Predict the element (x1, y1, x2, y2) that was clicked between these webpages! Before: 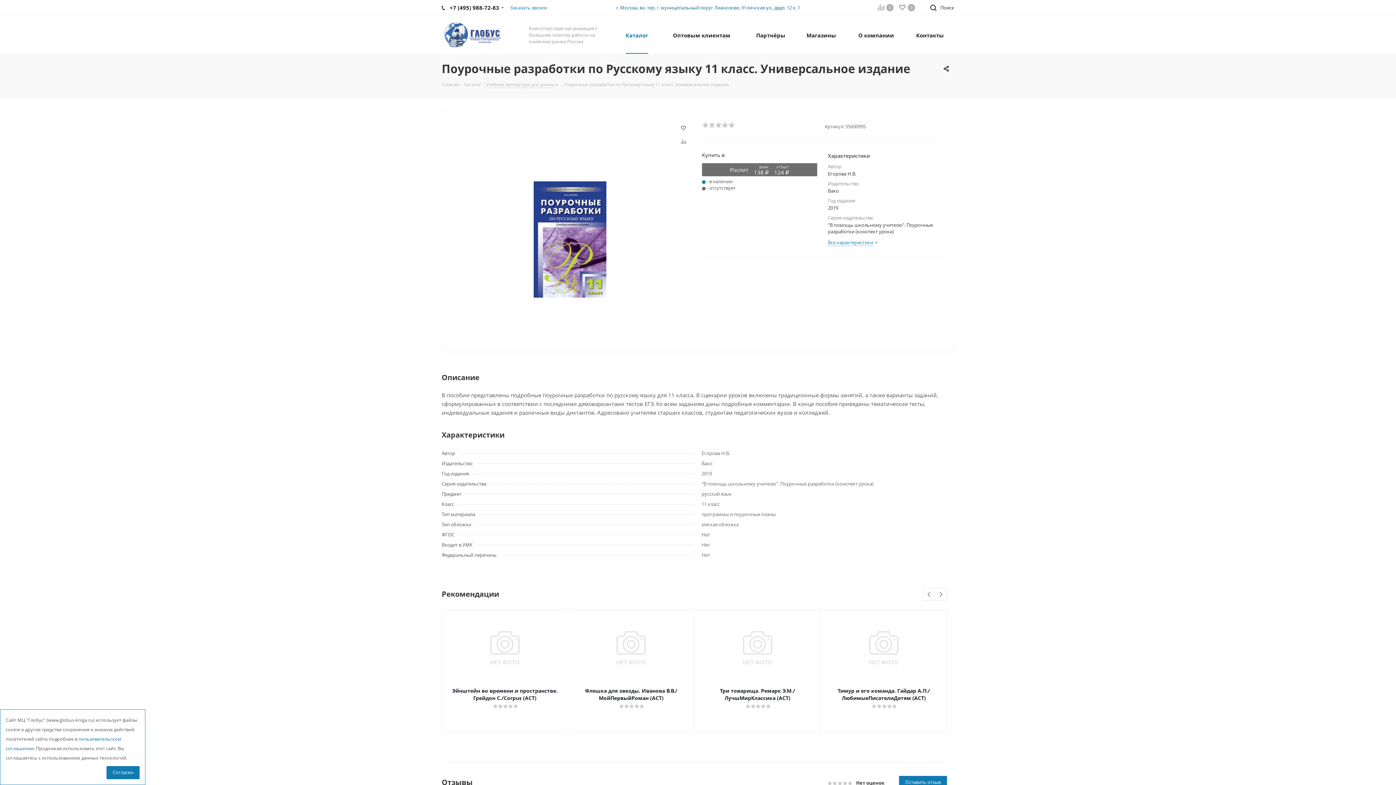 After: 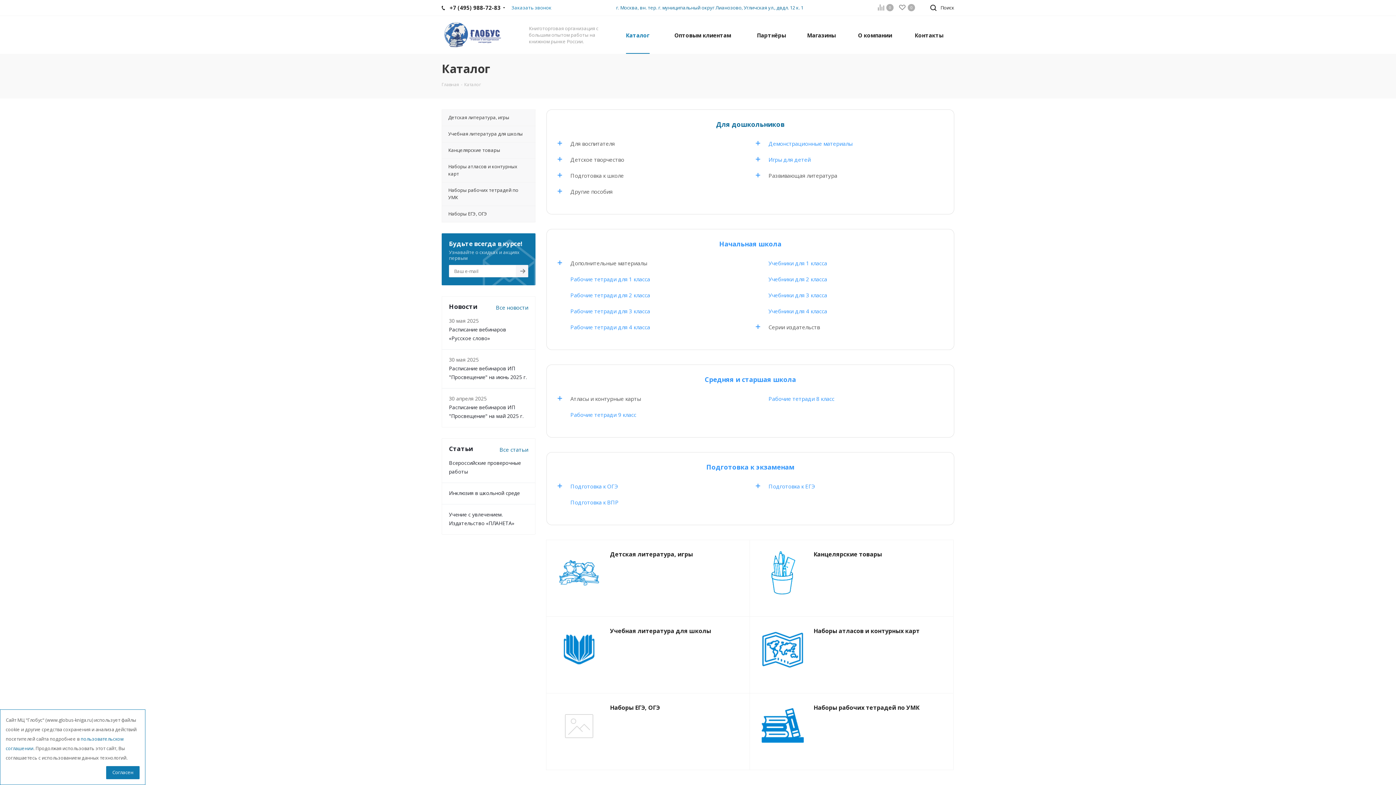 Action: bbox: (621, 16, 652, 53) label: Каталог